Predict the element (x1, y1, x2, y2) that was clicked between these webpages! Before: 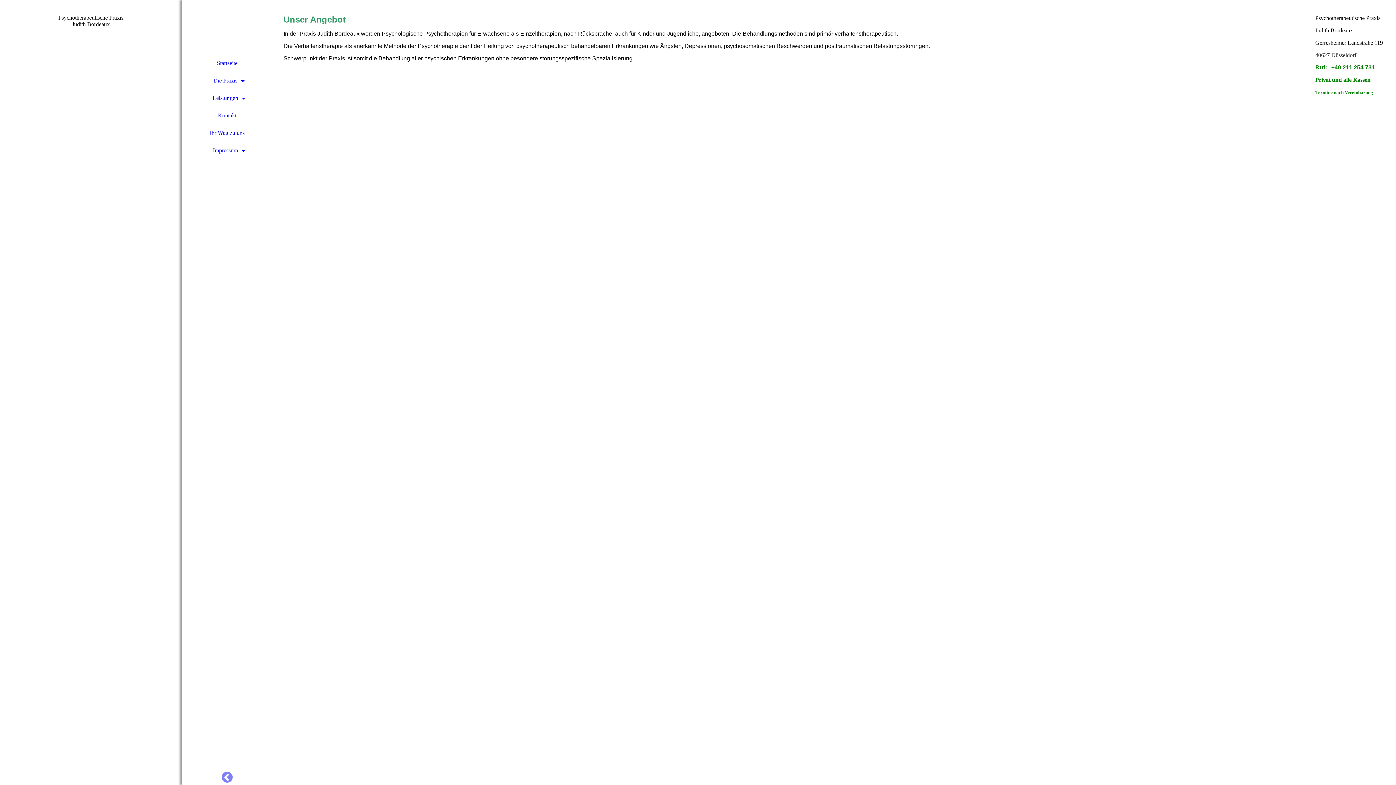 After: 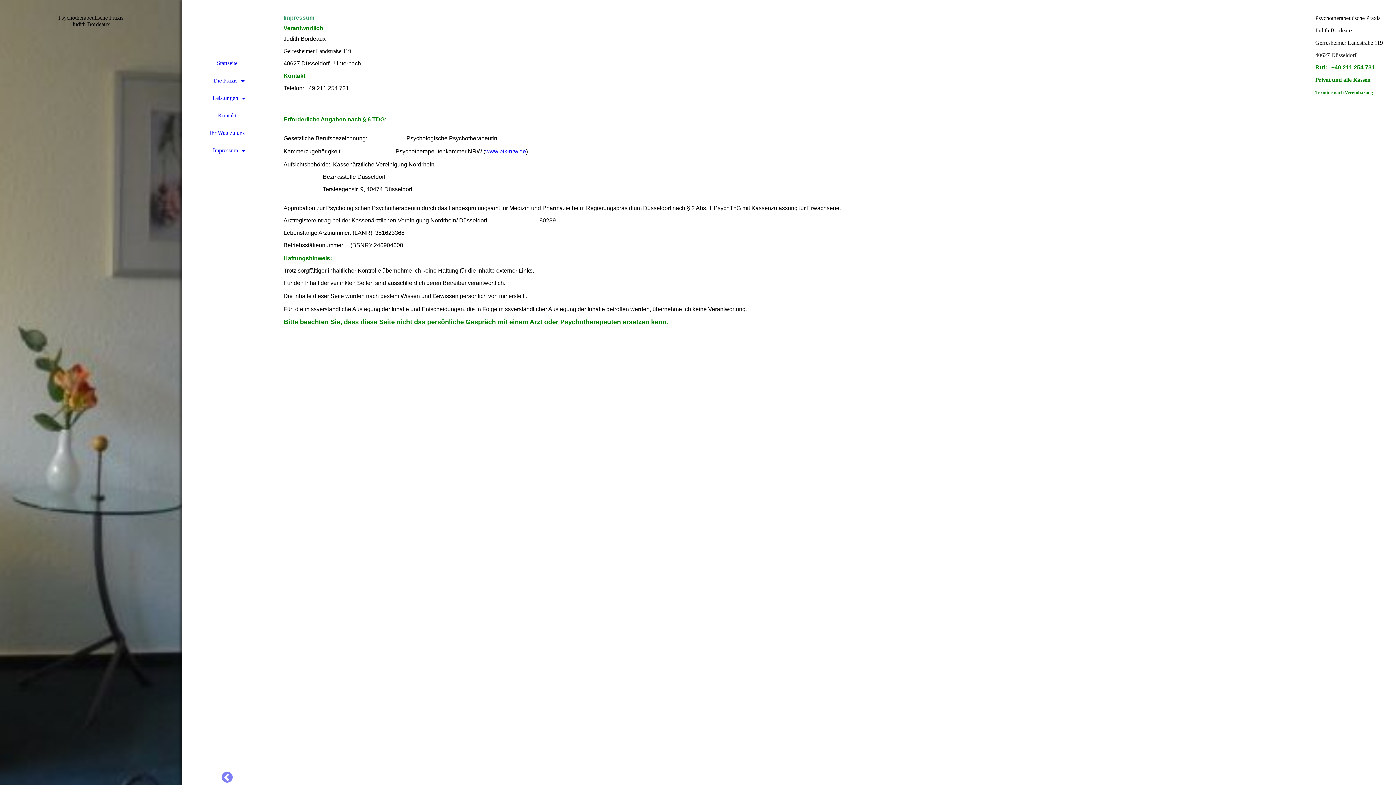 Action: bbox: (181, 141, 272, 159) label: Impressum